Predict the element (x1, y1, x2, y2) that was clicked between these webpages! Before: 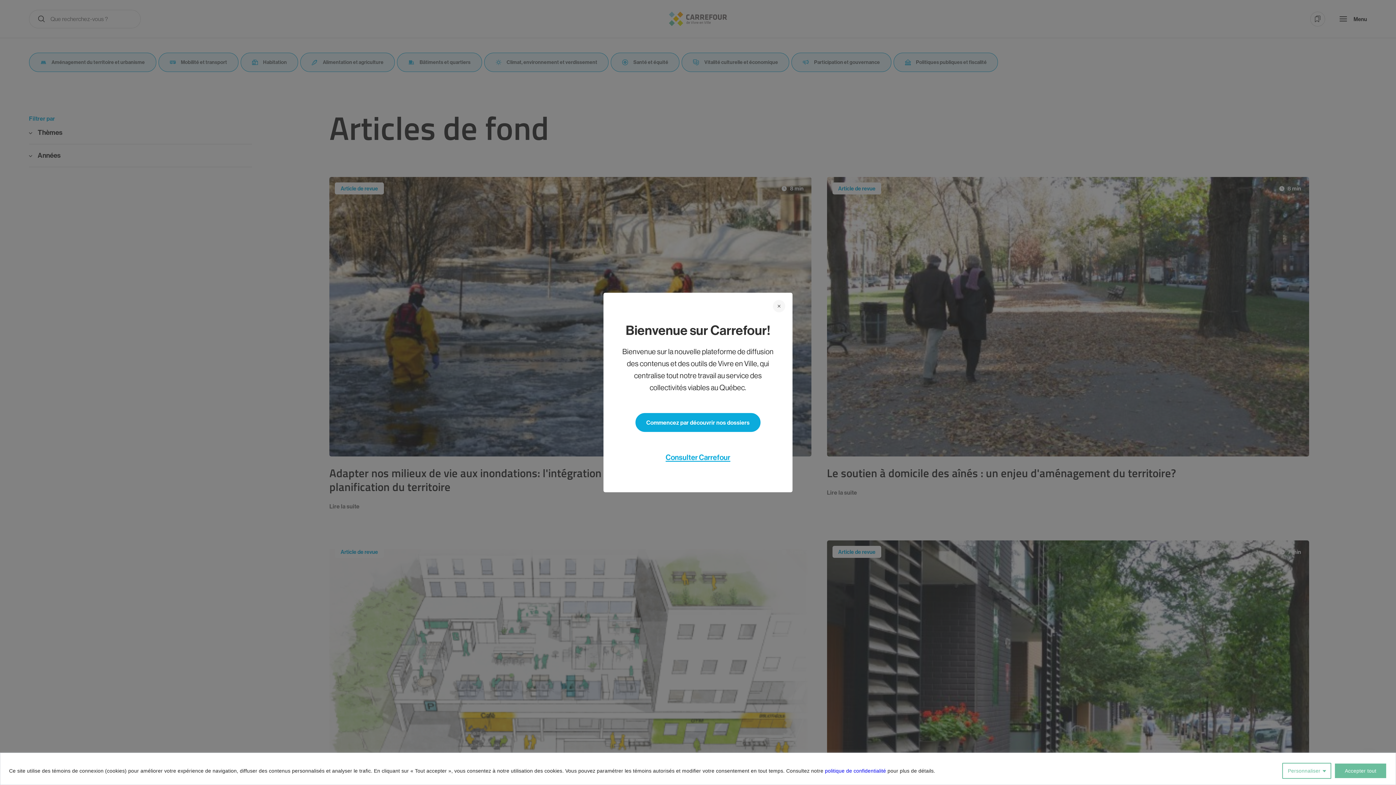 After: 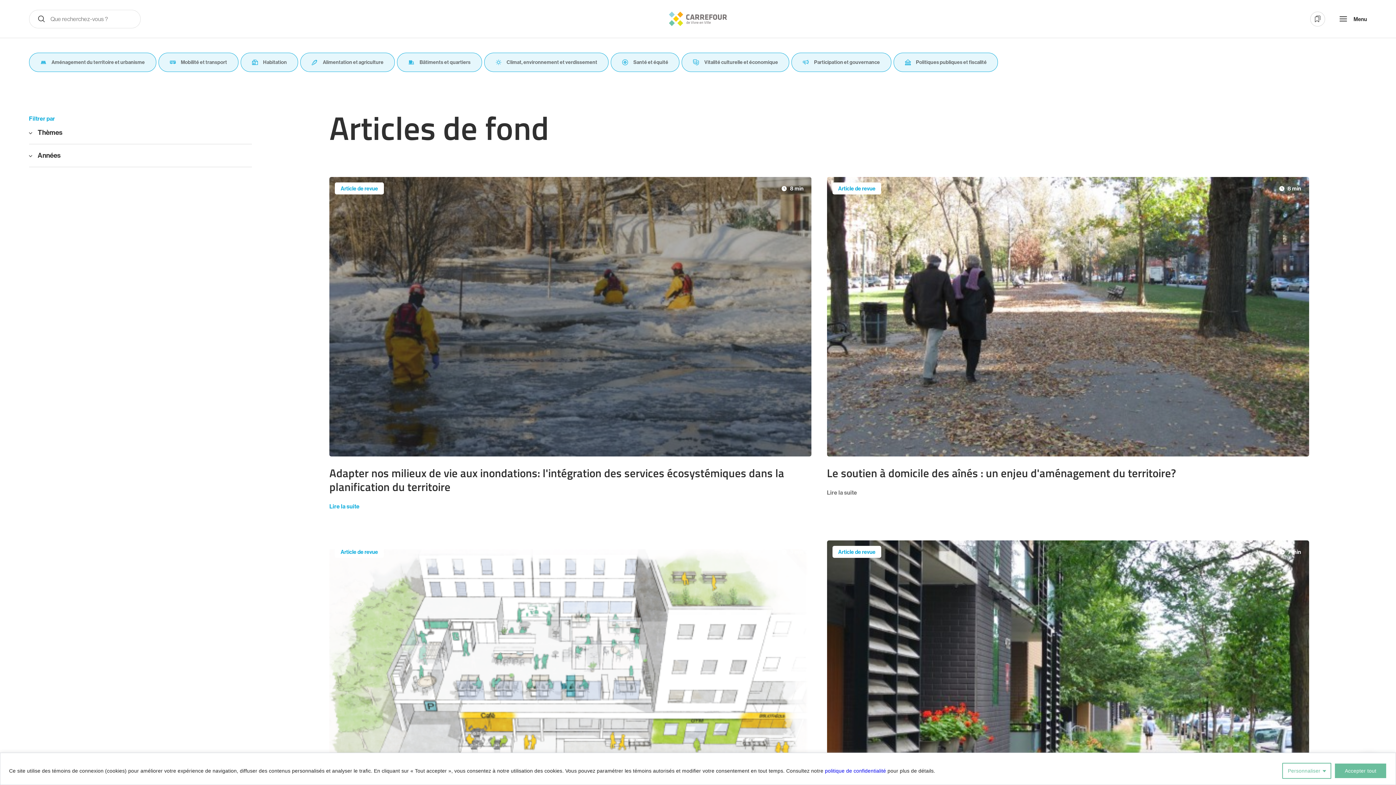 Action: bbox: (665, 451, 730, 463) label: Consulter Carrefour